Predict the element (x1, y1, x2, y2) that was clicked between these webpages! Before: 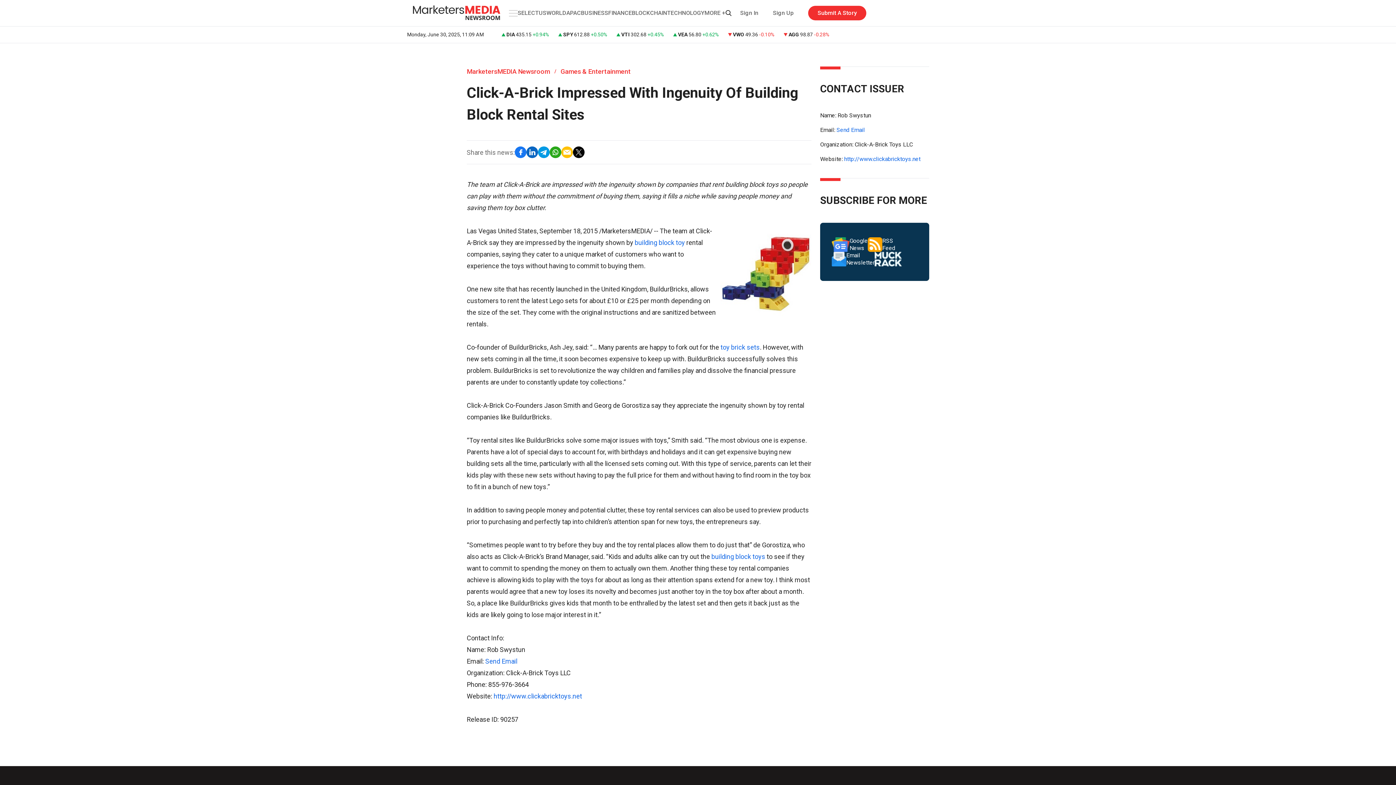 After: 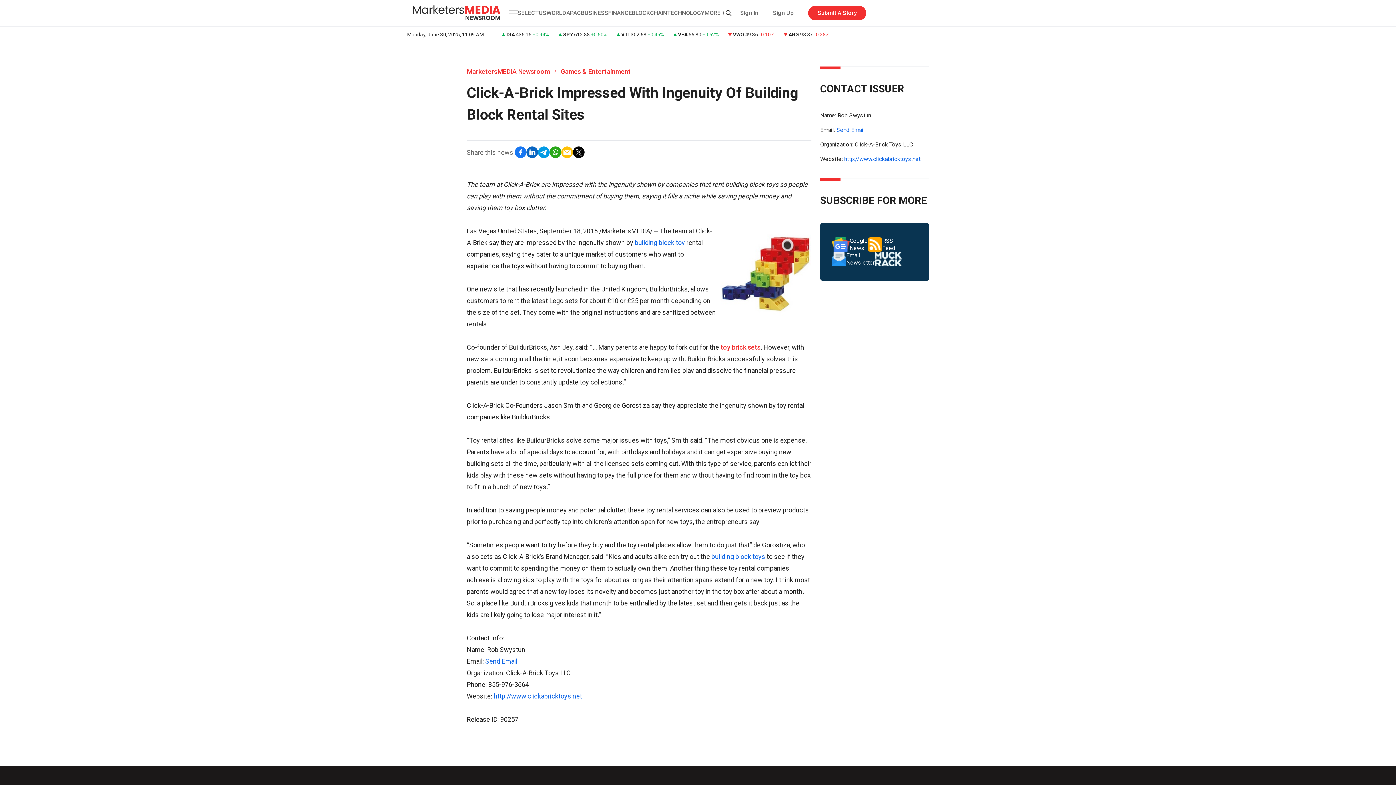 Action: label: toy brick sets bbox: (720, 343, 760, 351)